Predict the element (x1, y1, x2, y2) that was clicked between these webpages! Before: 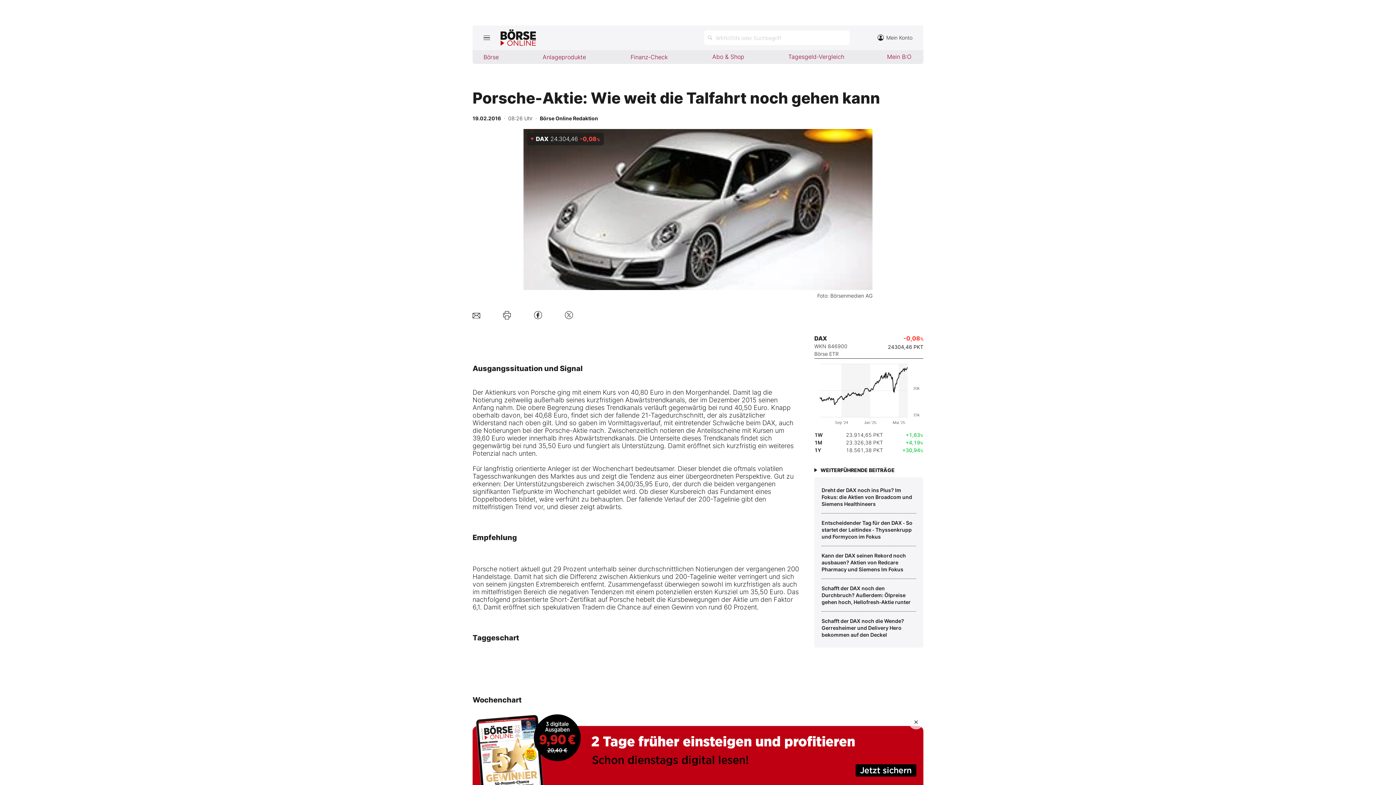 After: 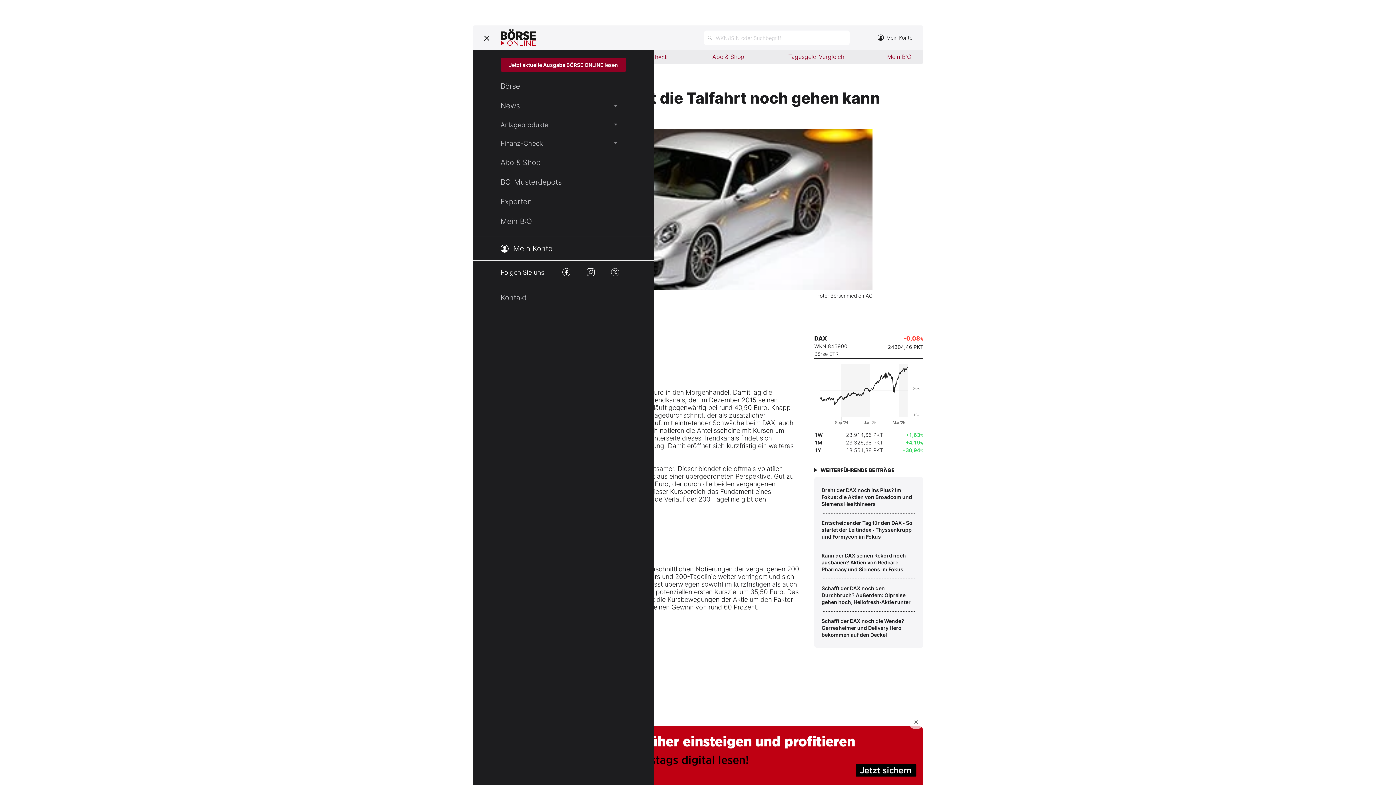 Action: label: Hauptmenü öffnen/schließen bbox: (472, 25, 500, 50)